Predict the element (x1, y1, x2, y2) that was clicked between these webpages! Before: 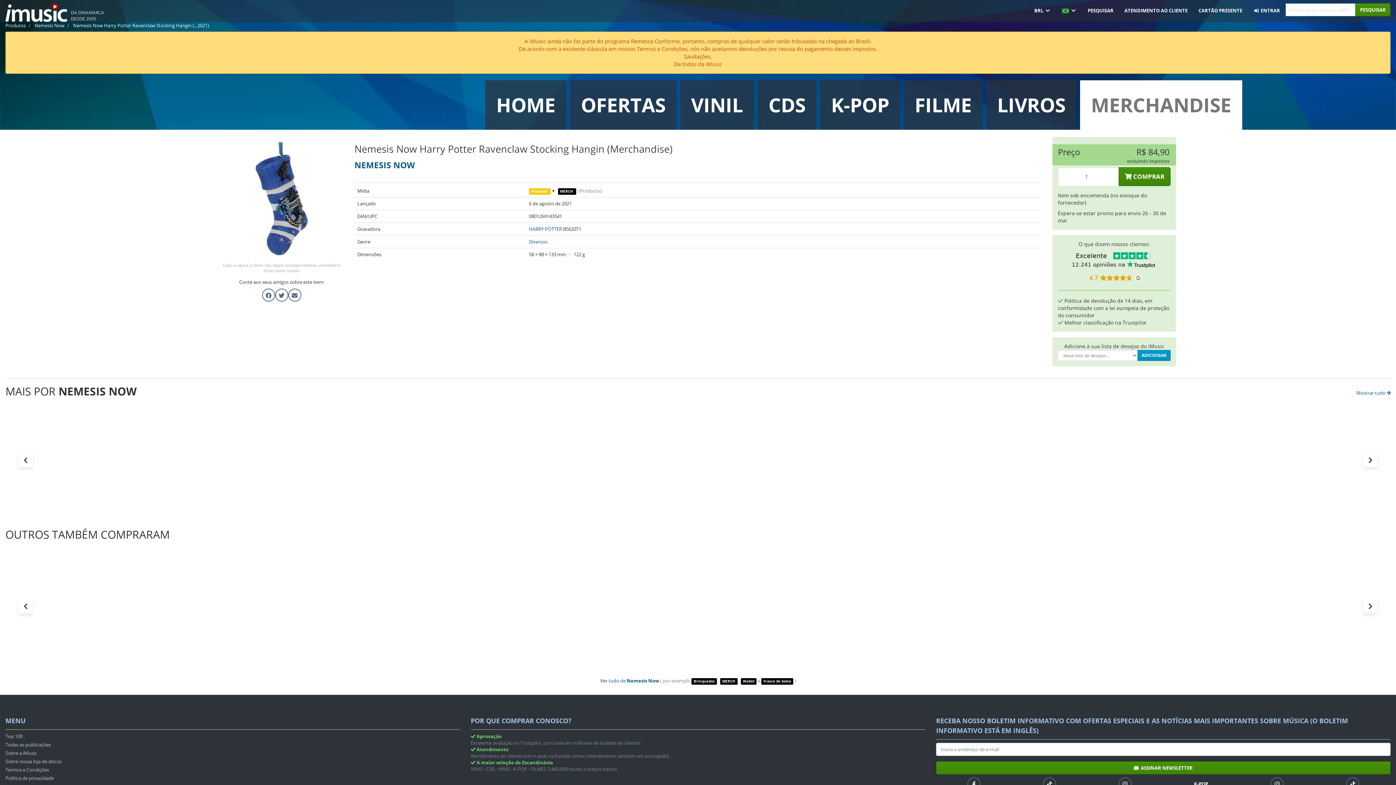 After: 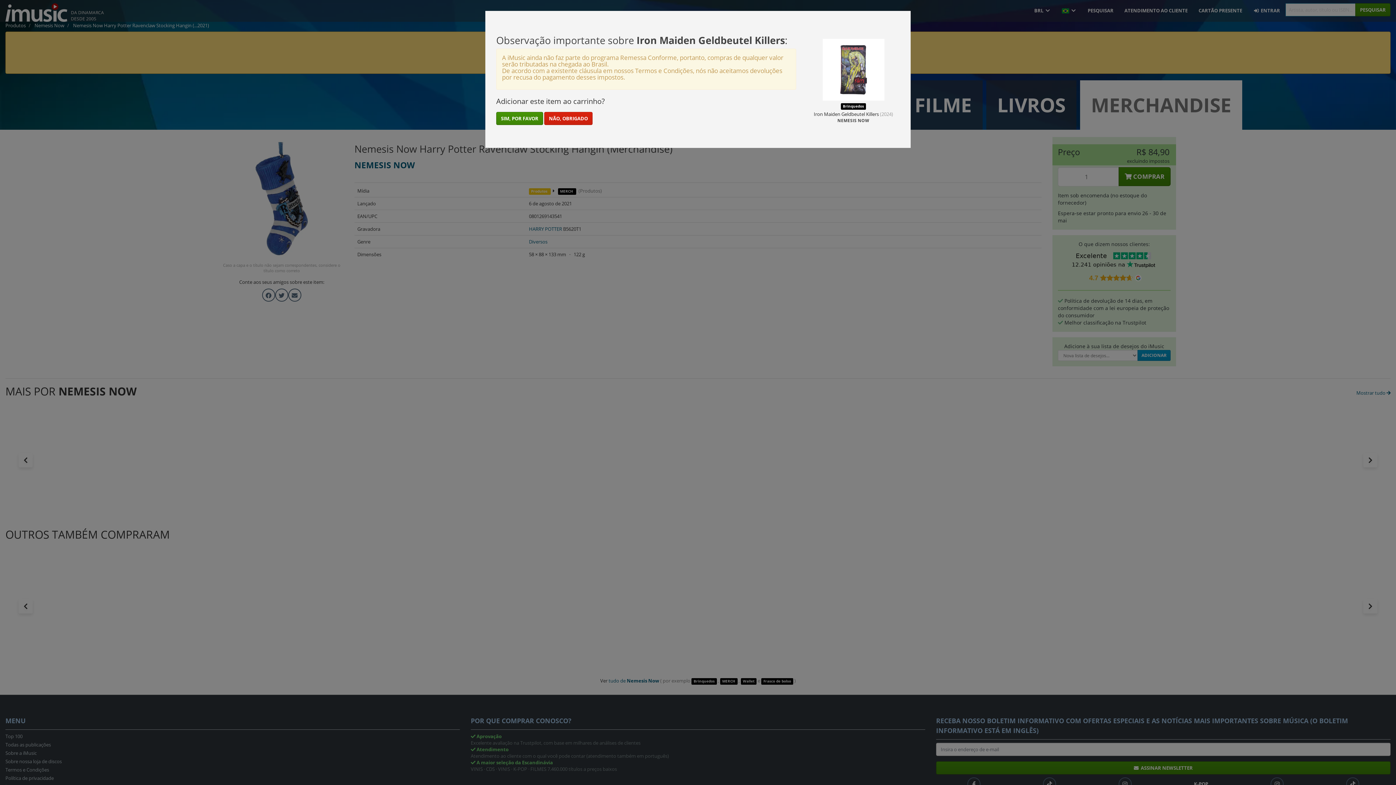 Action: label: R$ 183,90 bbox: (93, 505, 118, 515)